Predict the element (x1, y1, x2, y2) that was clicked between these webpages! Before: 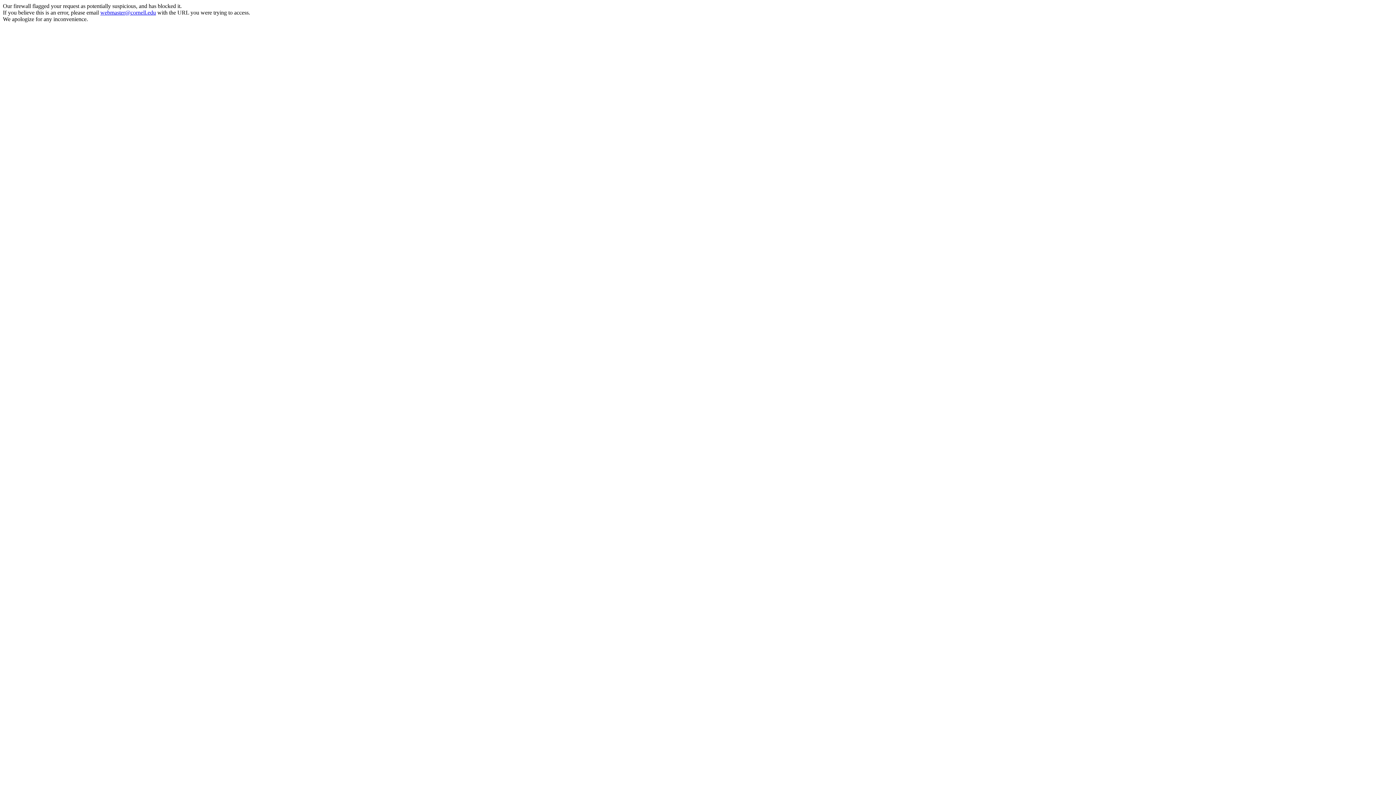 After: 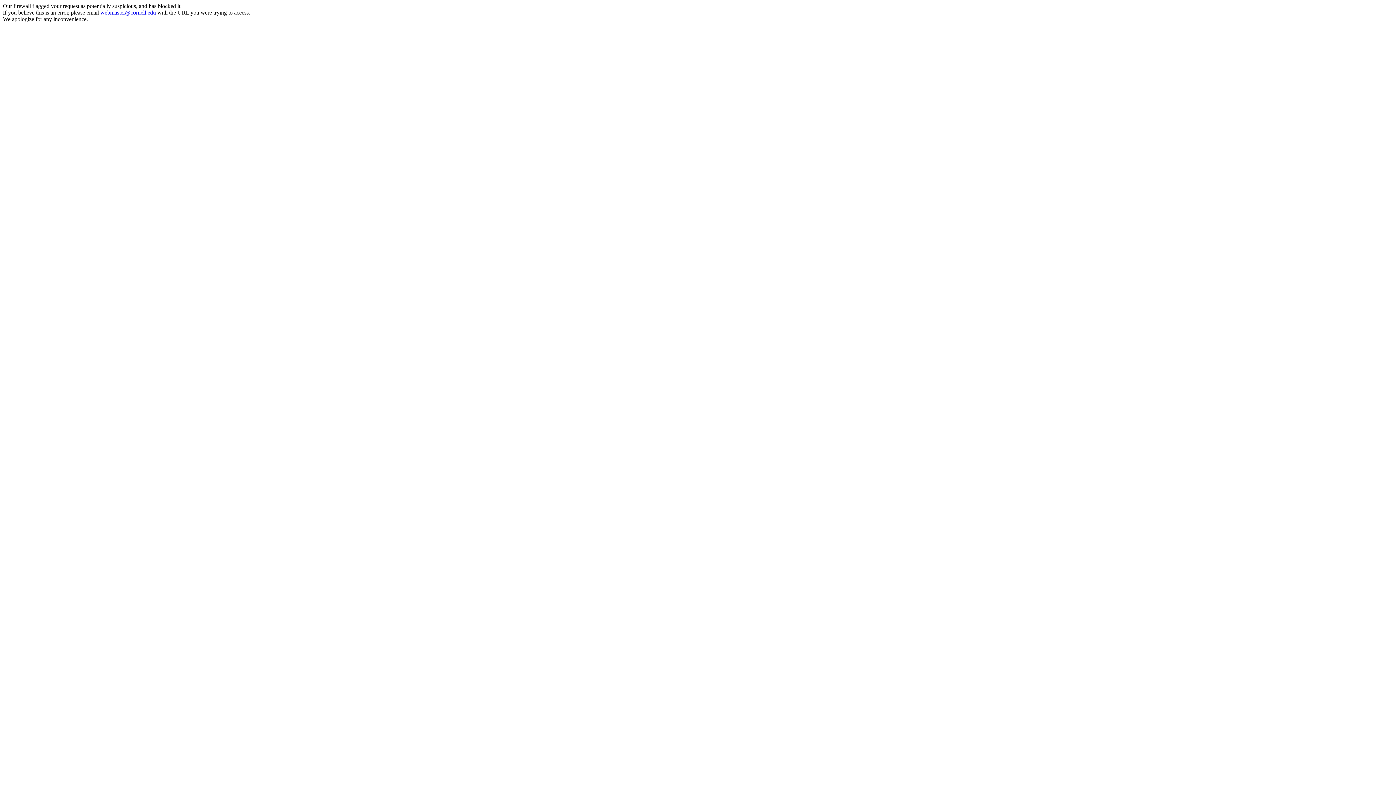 Action: label: webmaster@cornell.edu bbox: (100, 9, 156, 15)